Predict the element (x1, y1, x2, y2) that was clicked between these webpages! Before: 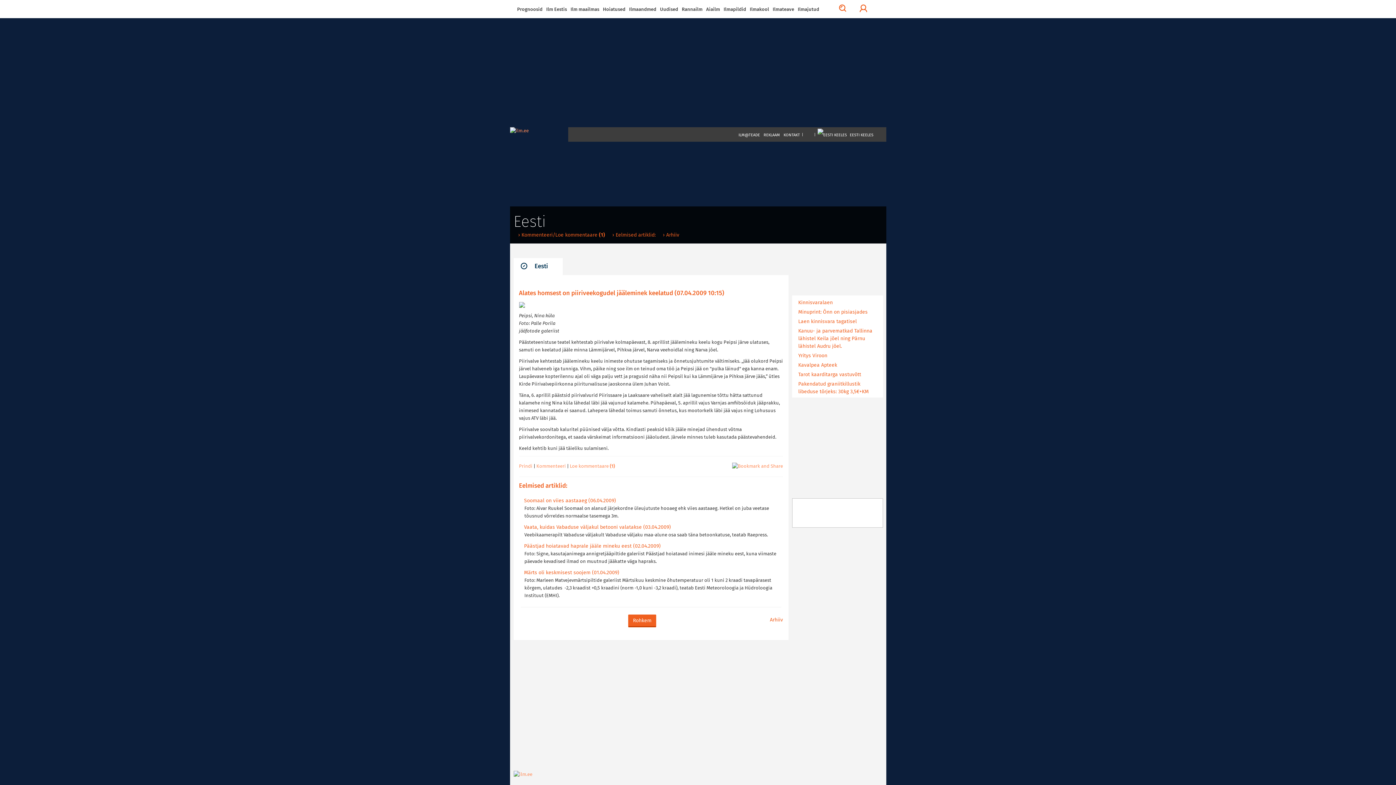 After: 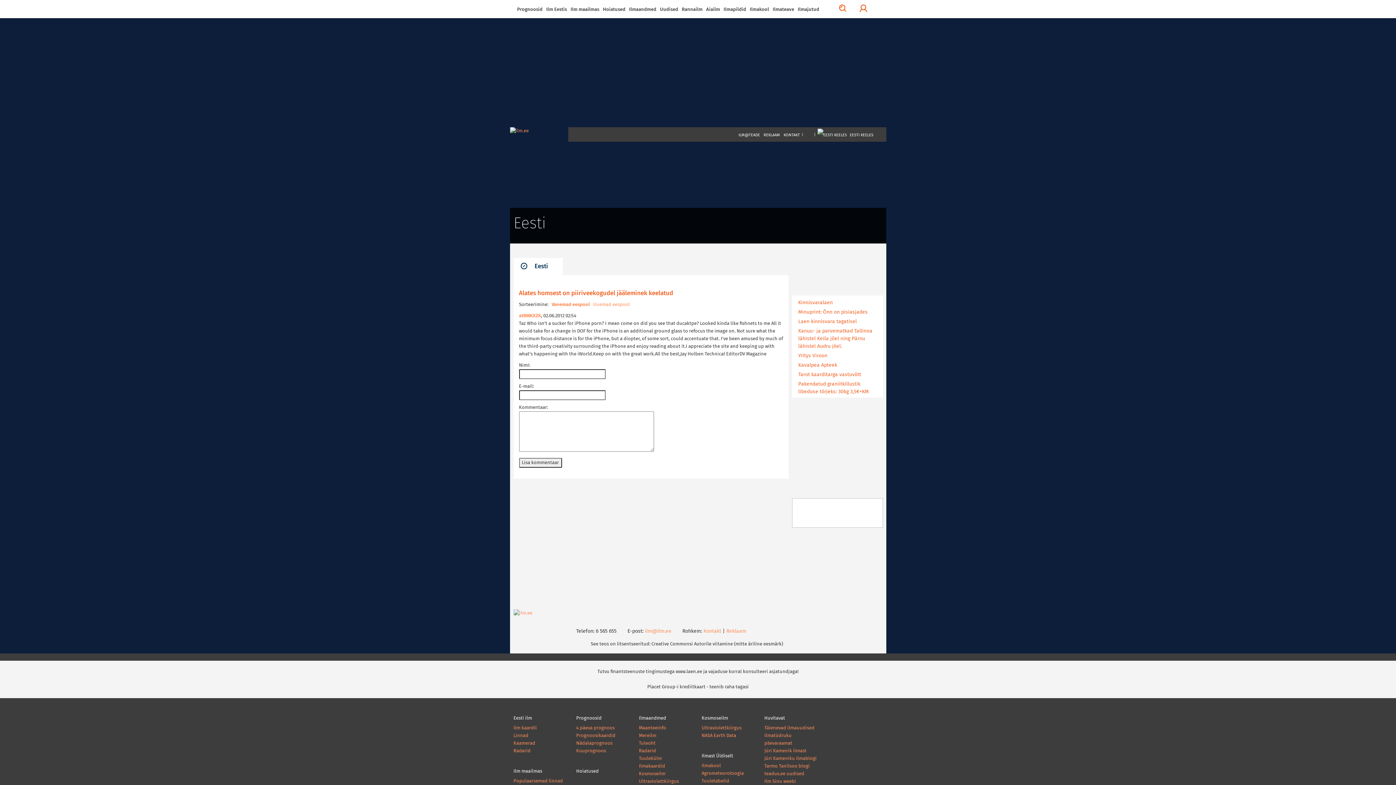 Action: bbox: (570, 464, 615, 469) label: Loe kommentaare (1)